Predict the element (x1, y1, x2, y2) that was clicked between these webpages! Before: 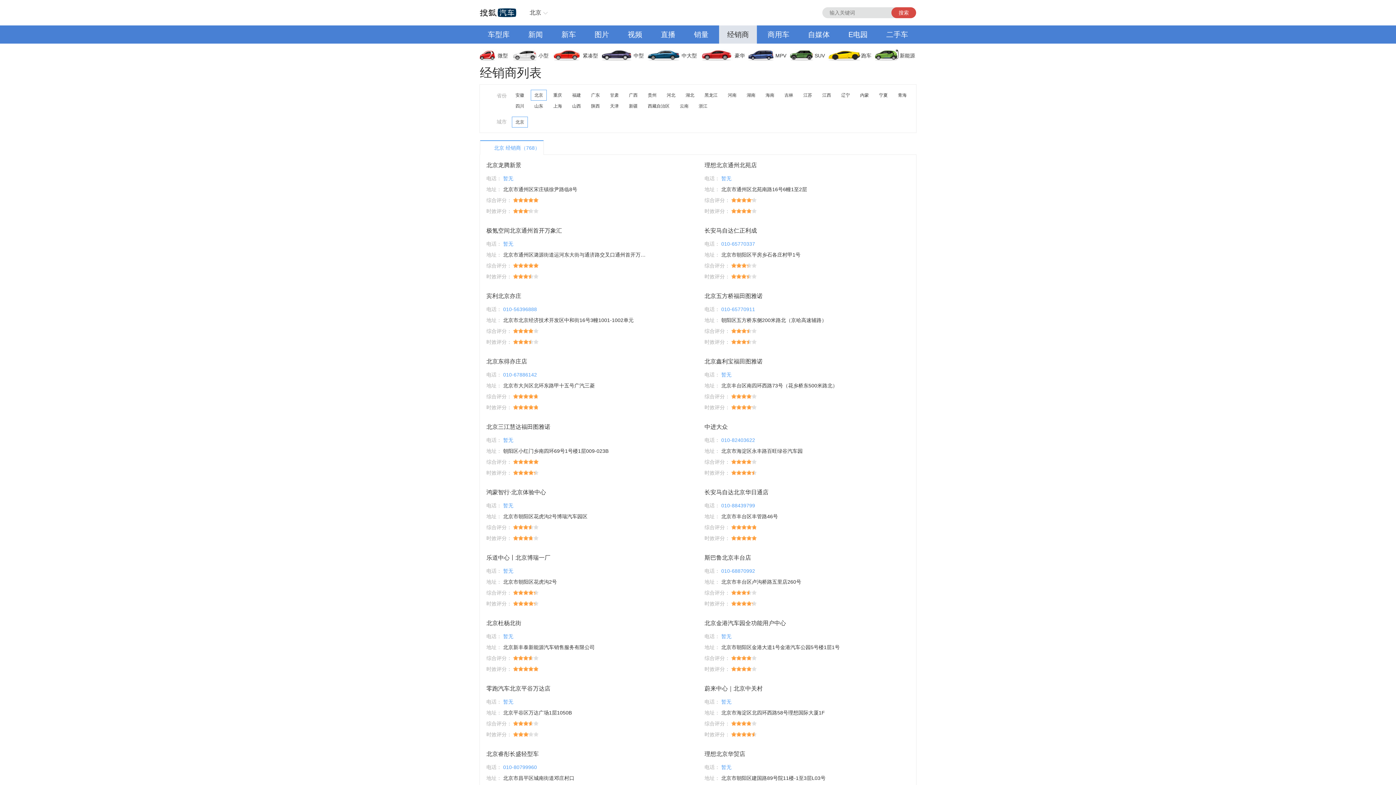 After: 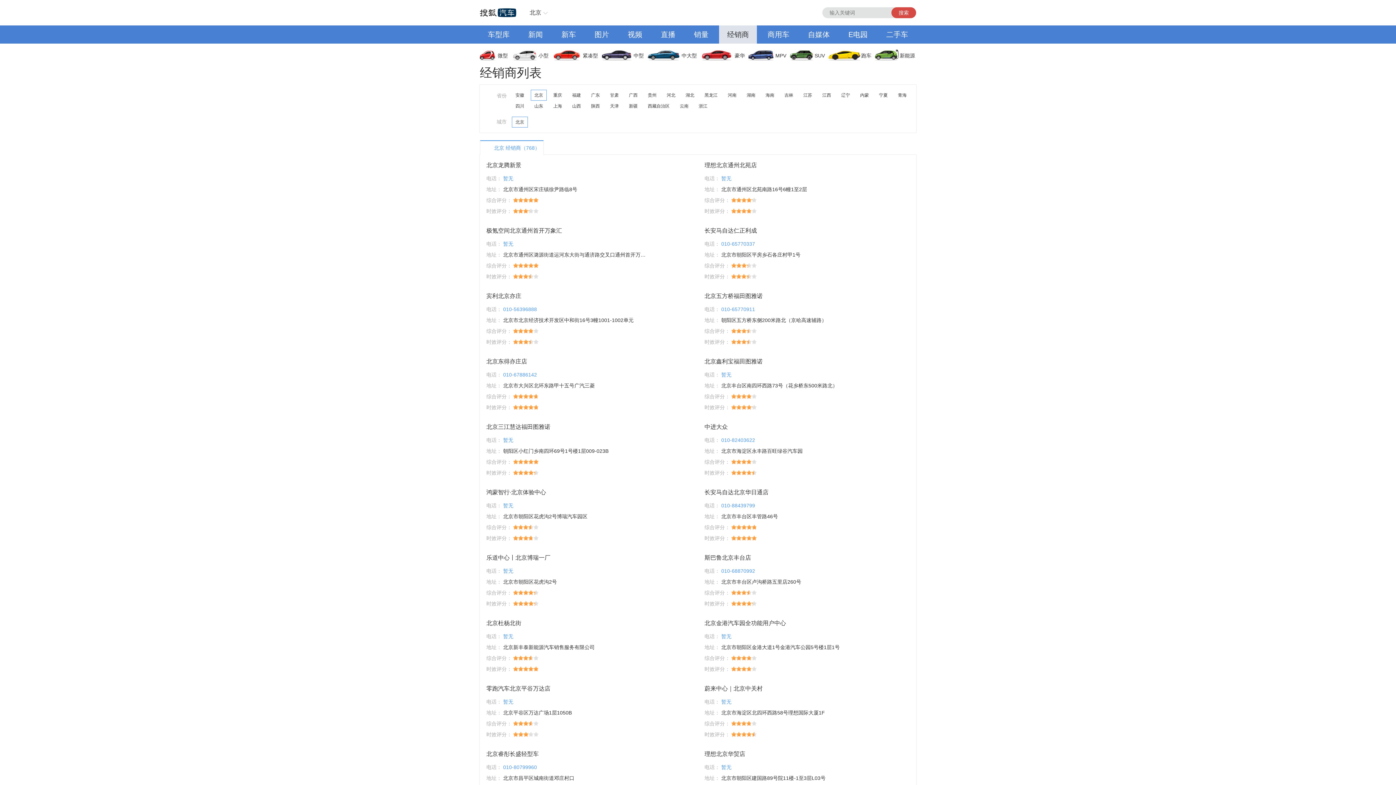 Action: bbox: (480, 25, 517, 43) label: 车型库